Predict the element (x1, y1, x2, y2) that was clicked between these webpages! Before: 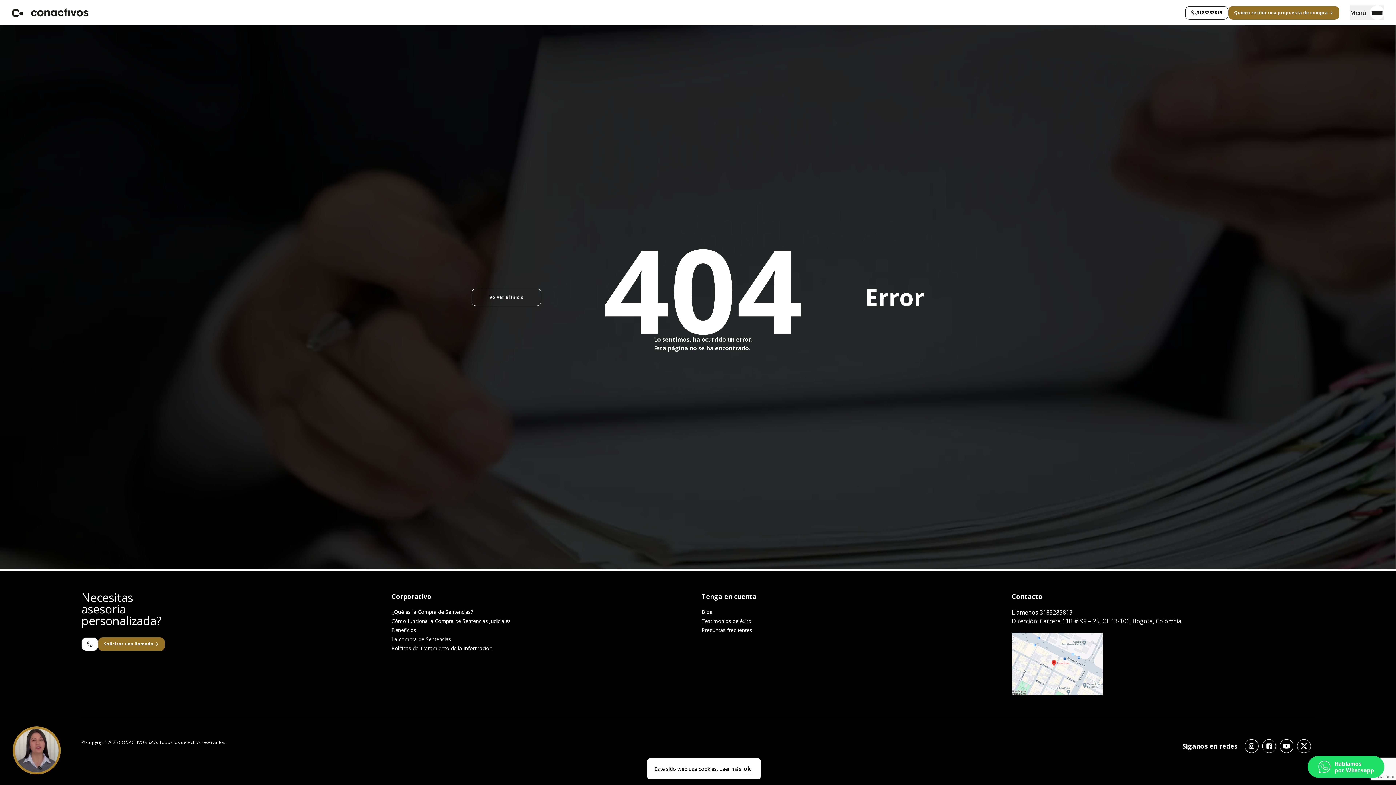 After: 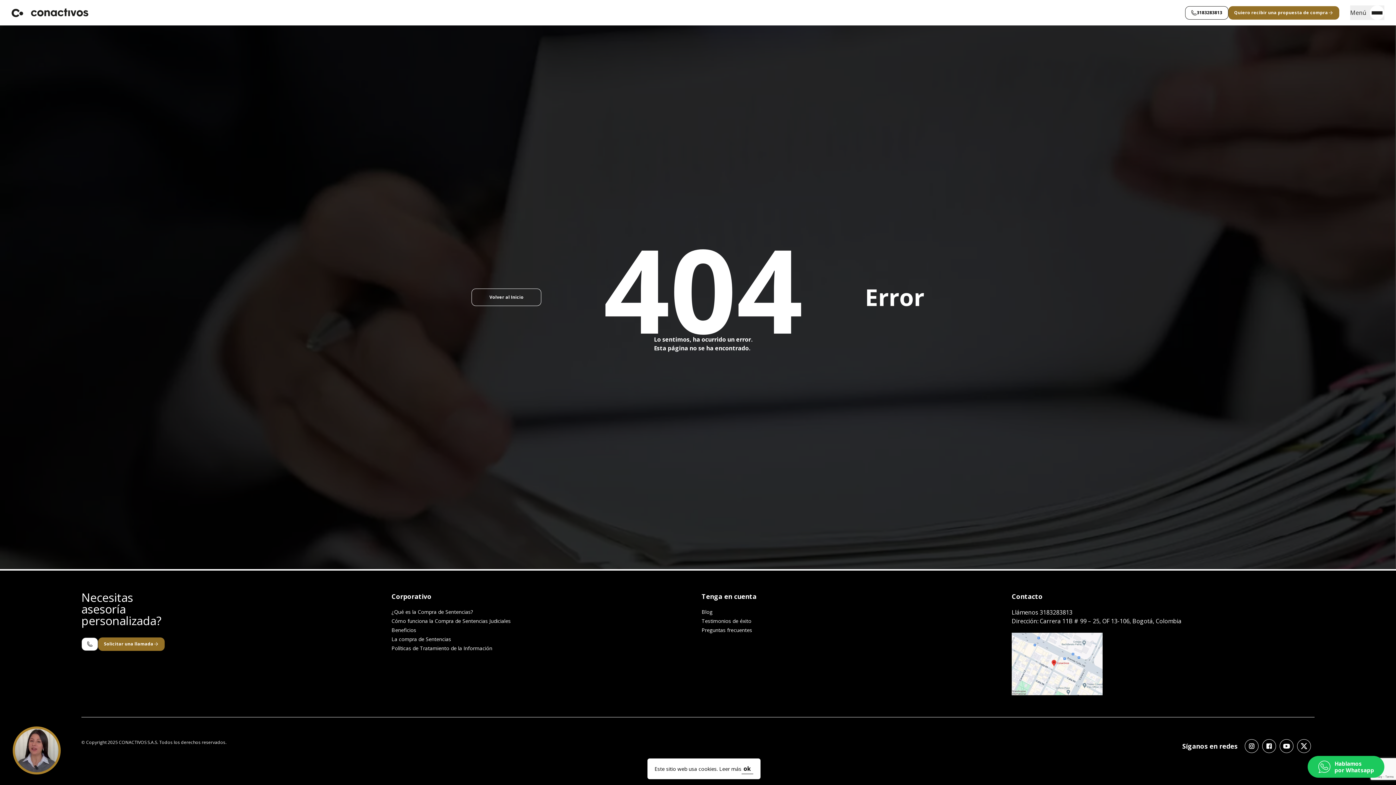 Action: bbox: (1308, 756, 1384, 778) label: Hablamos
por Whatsapp